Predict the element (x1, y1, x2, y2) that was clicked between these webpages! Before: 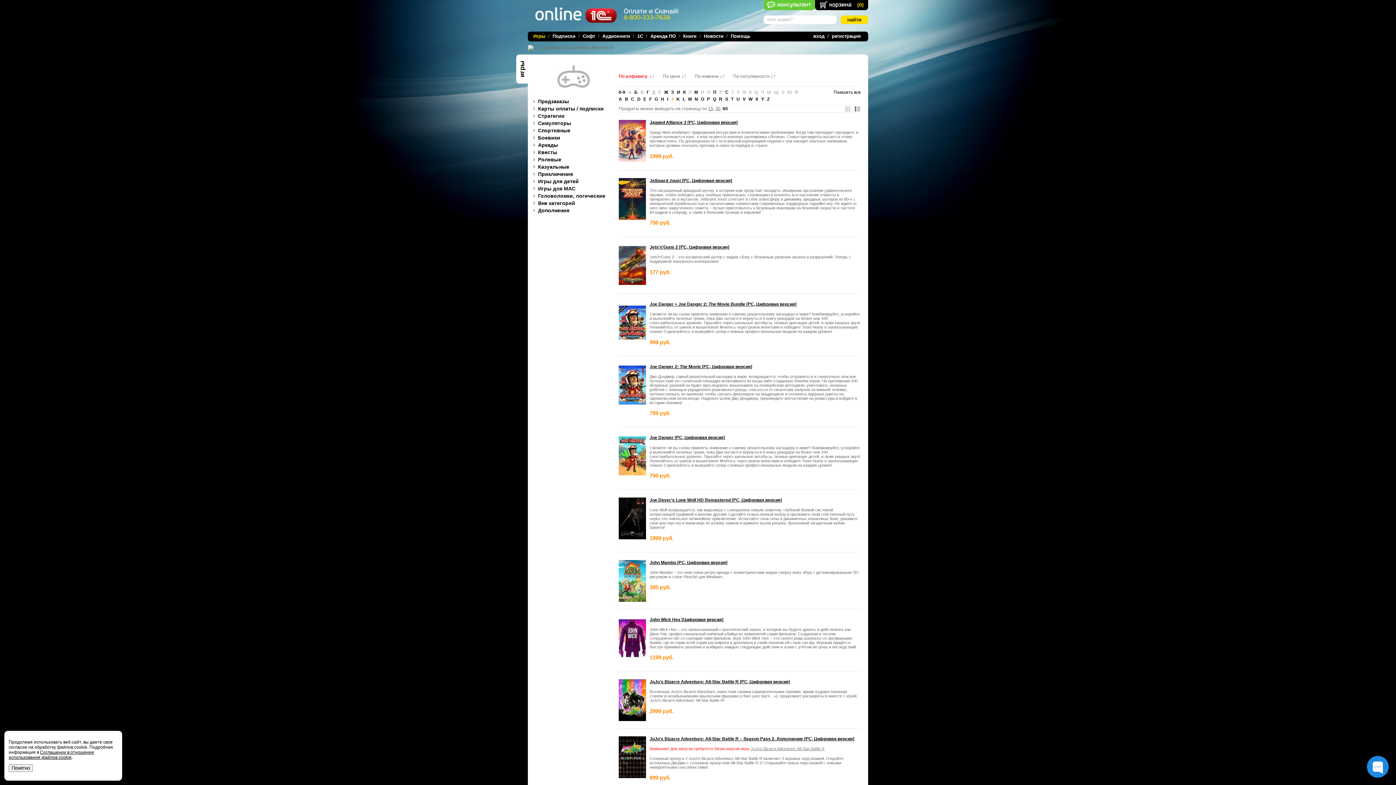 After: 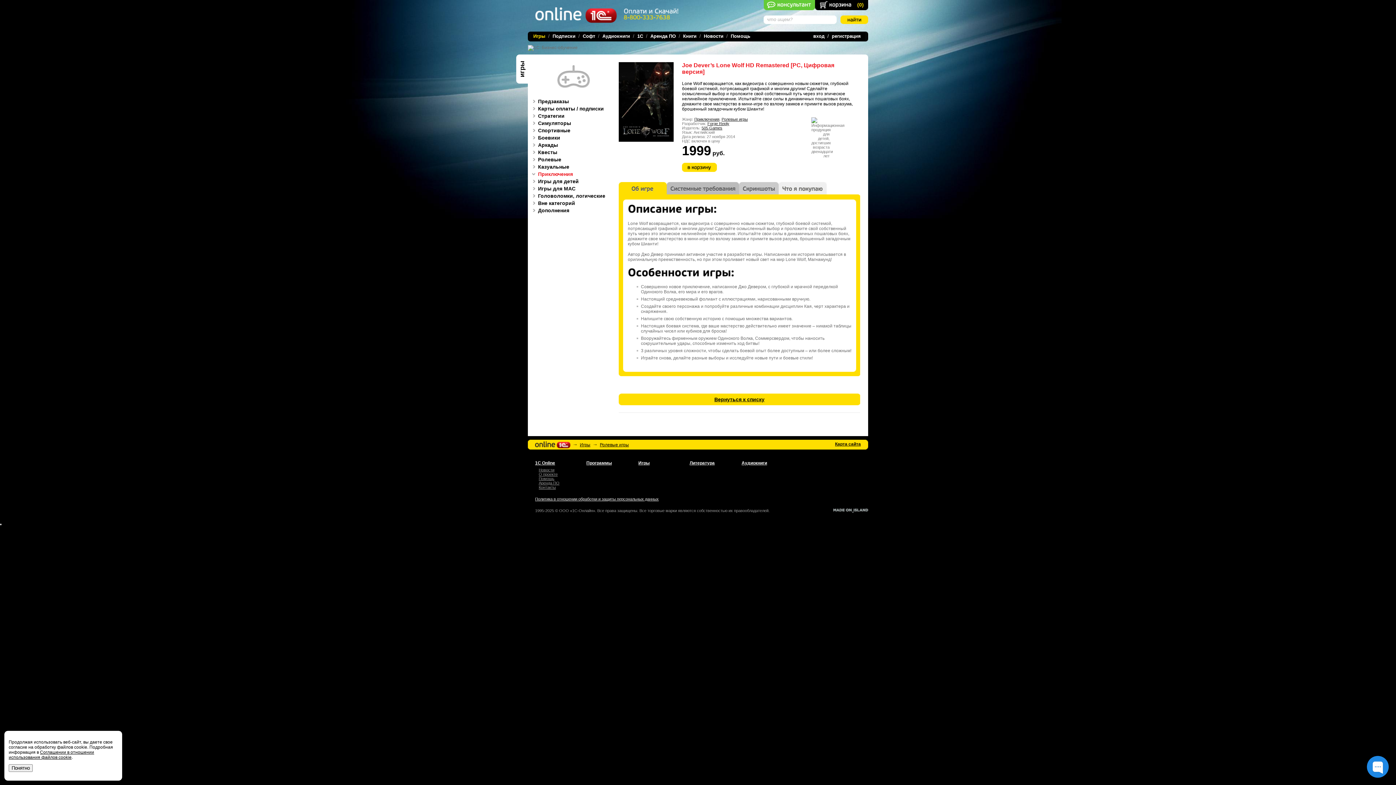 Action: bbox: (649, 497, 860, 502) label: Joe Dever’s Lone Wolf HD Remastered [PC, Цифровая версия]